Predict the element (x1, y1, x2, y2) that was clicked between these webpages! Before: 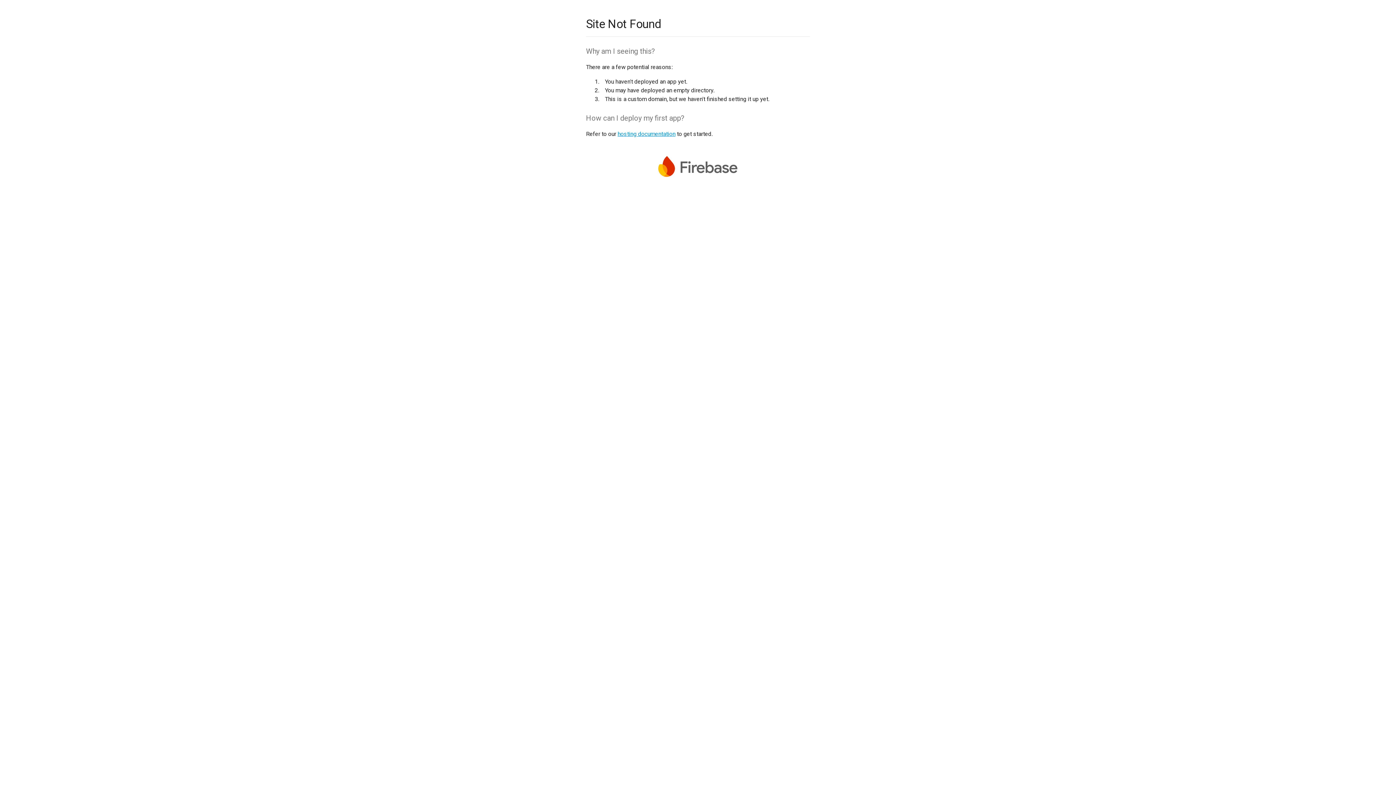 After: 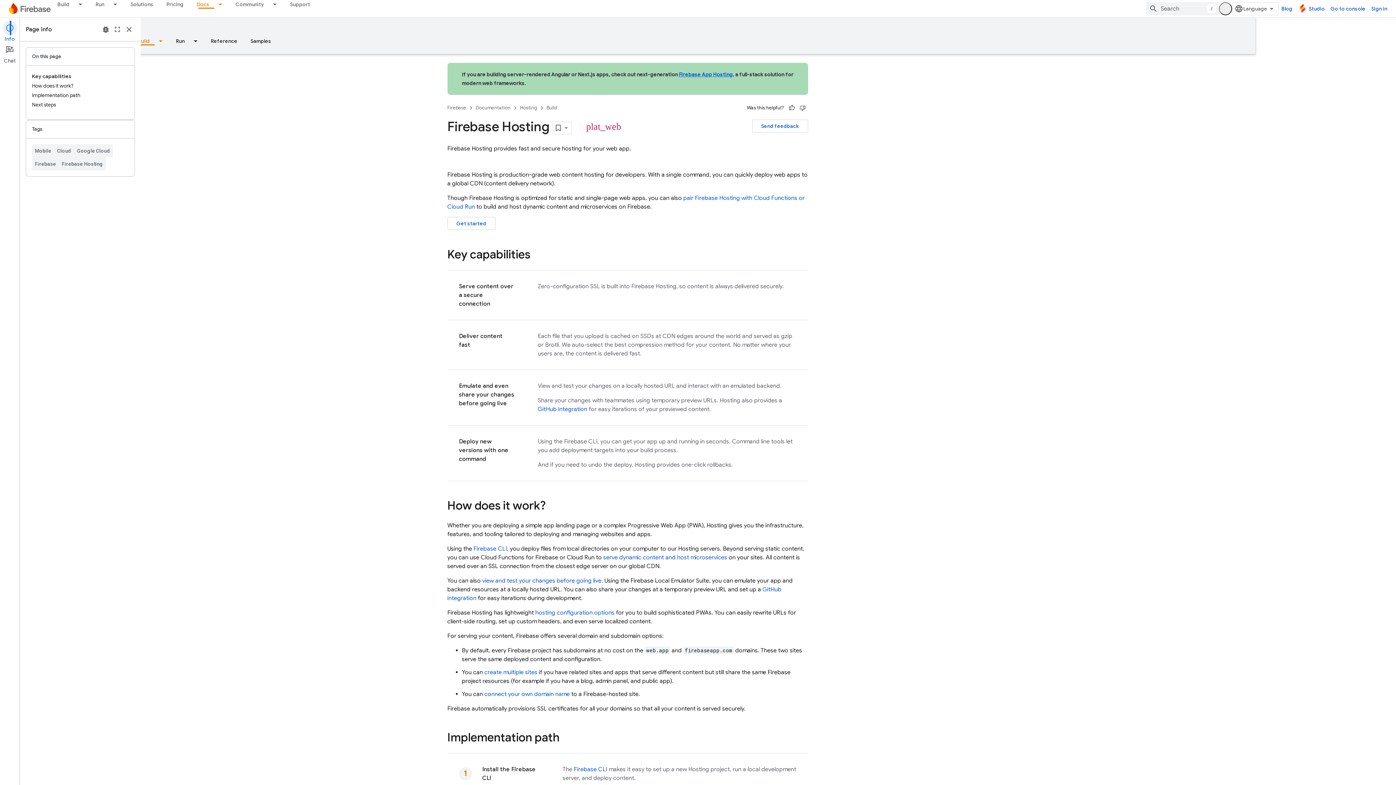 Action: label: hosting documentation bbox: (617, 130, 675, 137)